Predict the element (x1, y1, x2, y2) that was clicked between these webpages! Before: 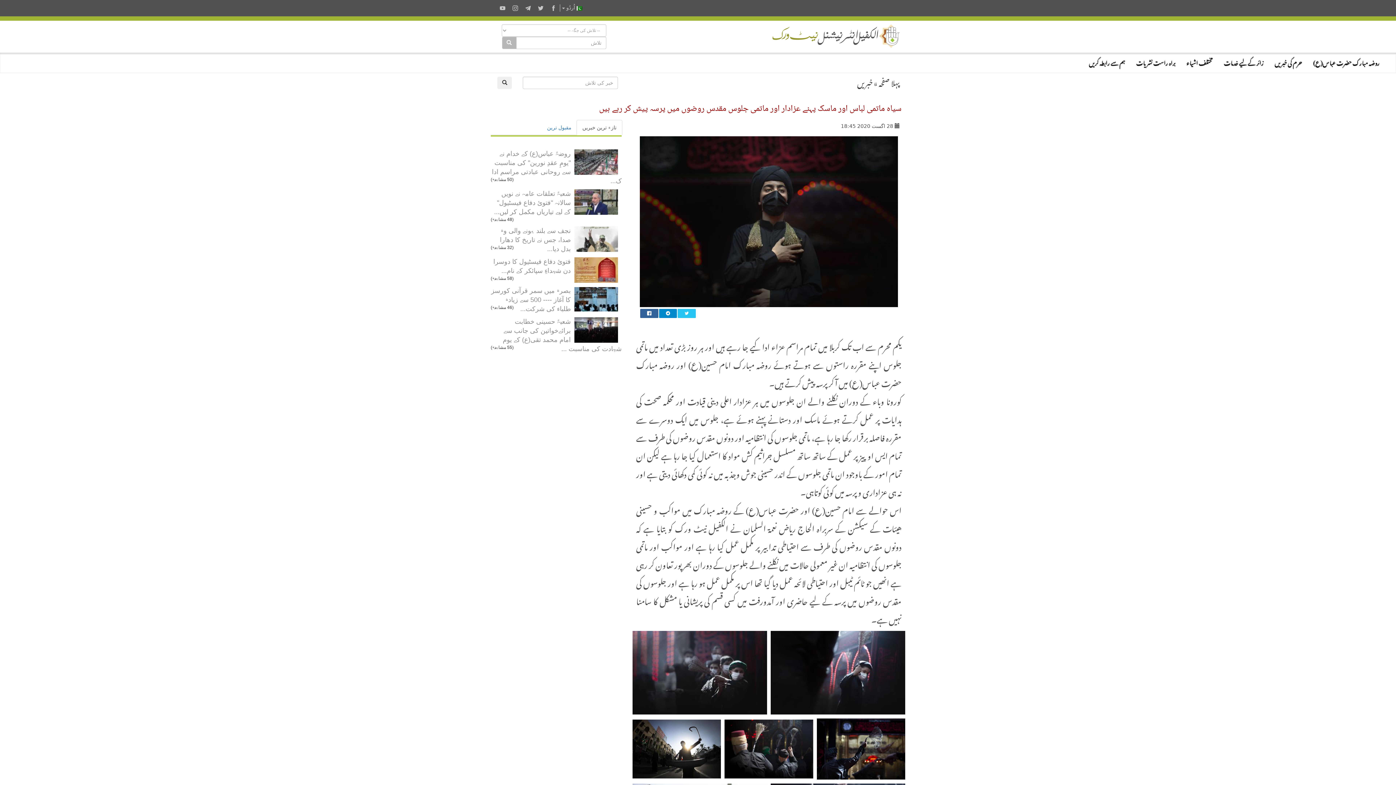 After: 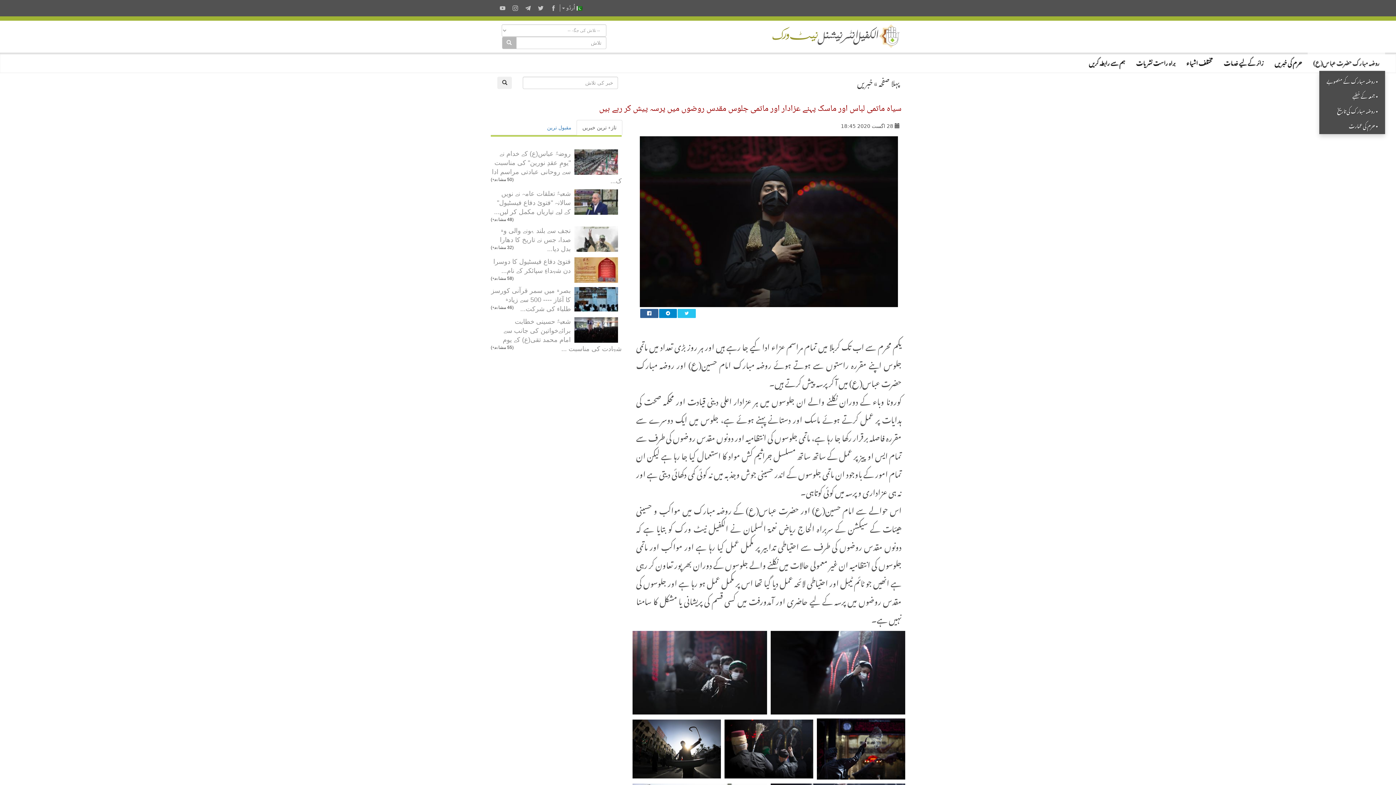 Action: bbox: (1308, 52, 1385, 70) label: روضہ مبارک حضرت عباس(ع)